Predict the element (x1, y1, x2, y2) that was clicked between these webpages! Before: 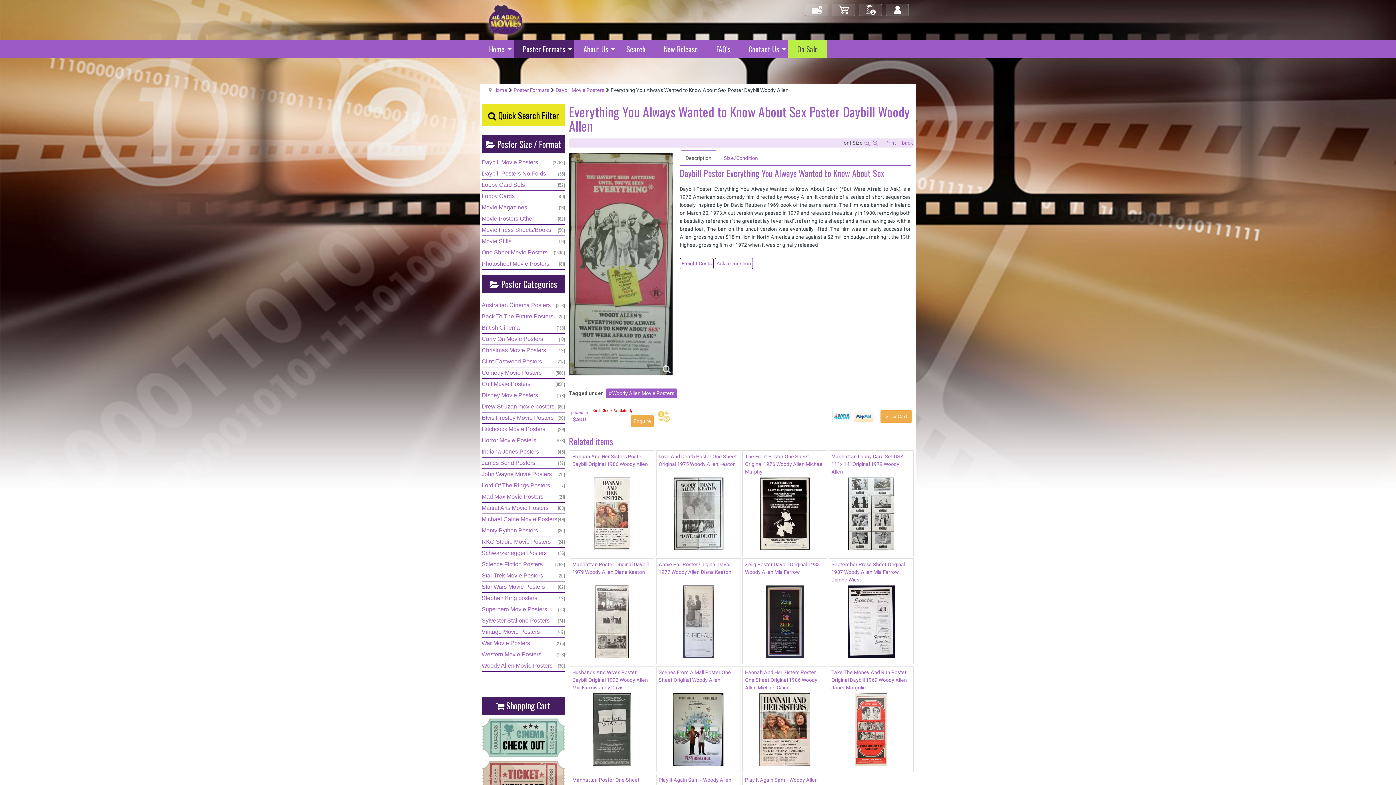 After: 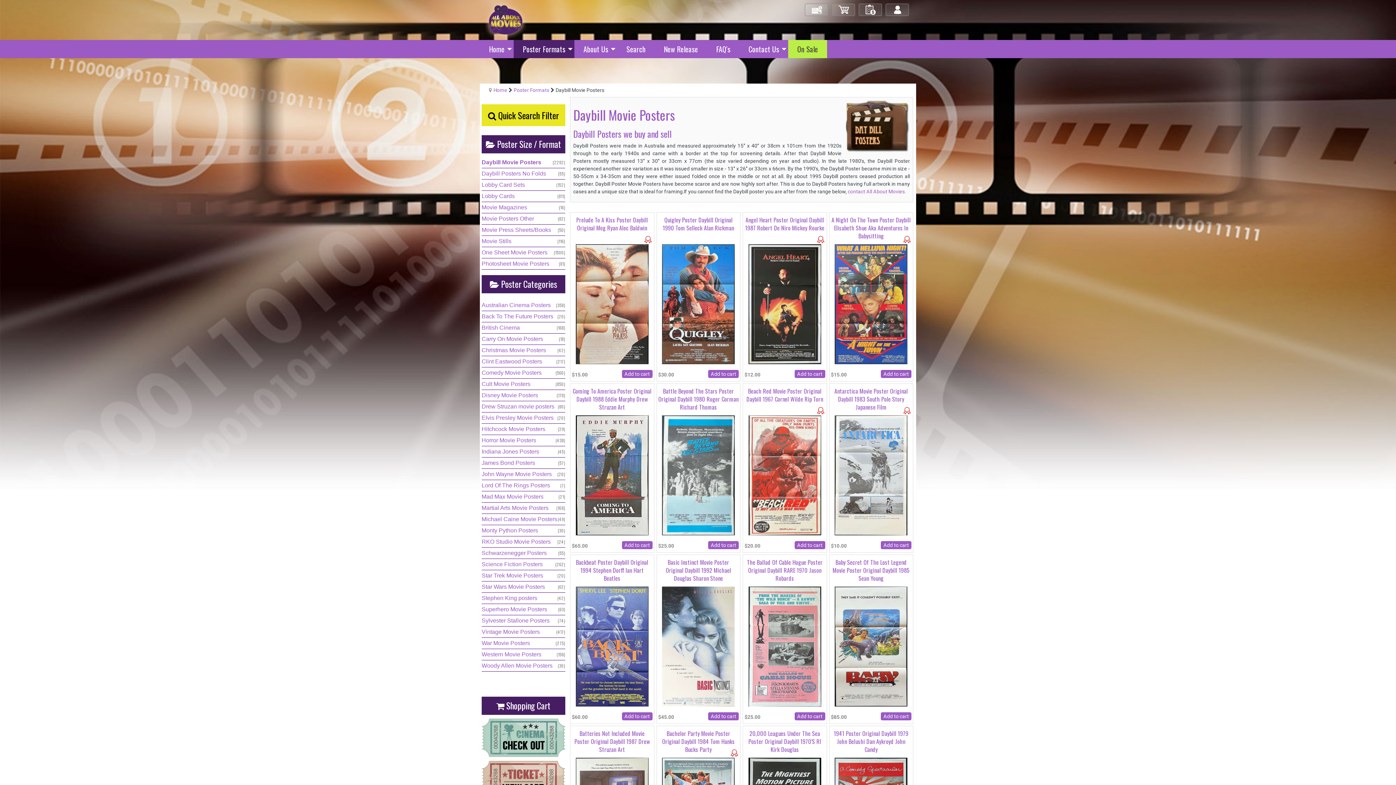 Action: label: Daybill Movie Posters bbox: (555, 87, 604, 93)